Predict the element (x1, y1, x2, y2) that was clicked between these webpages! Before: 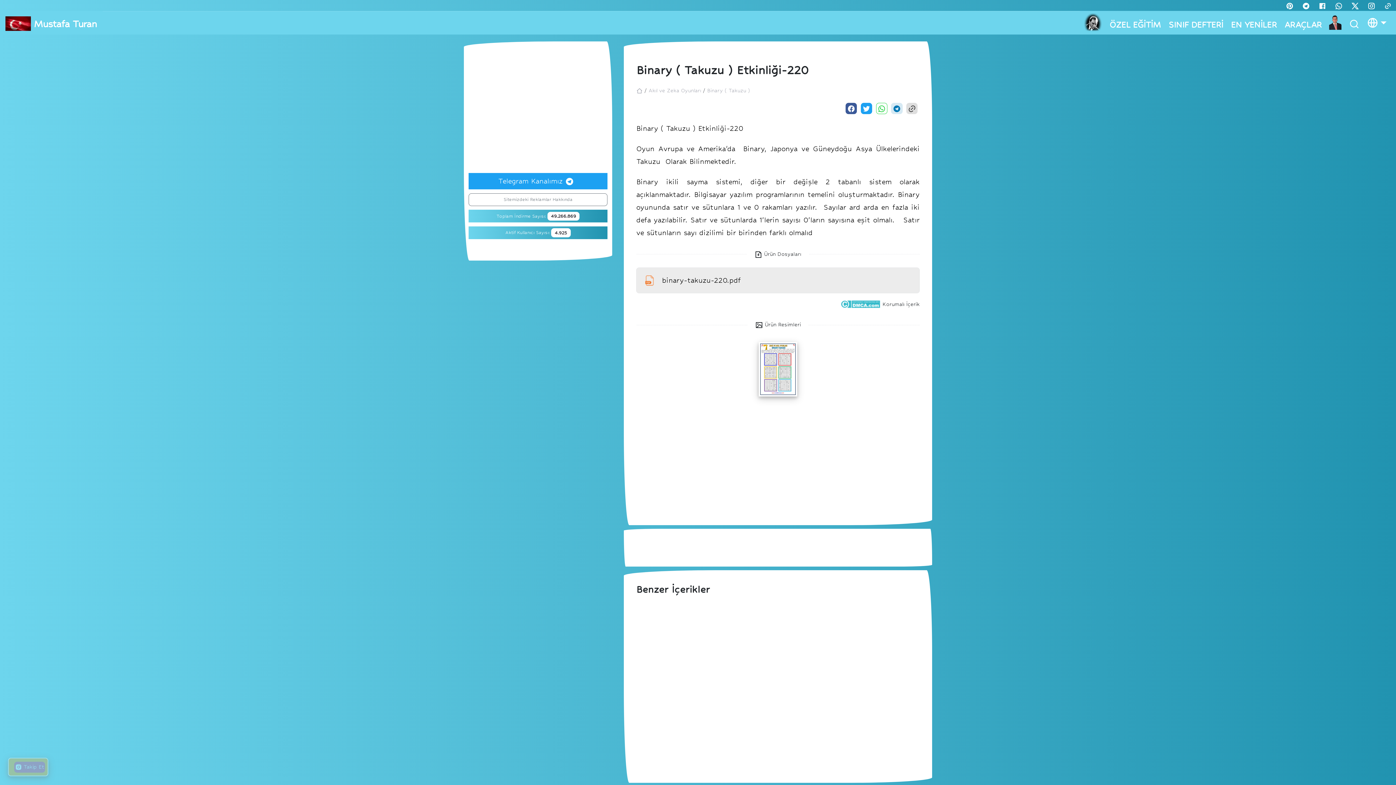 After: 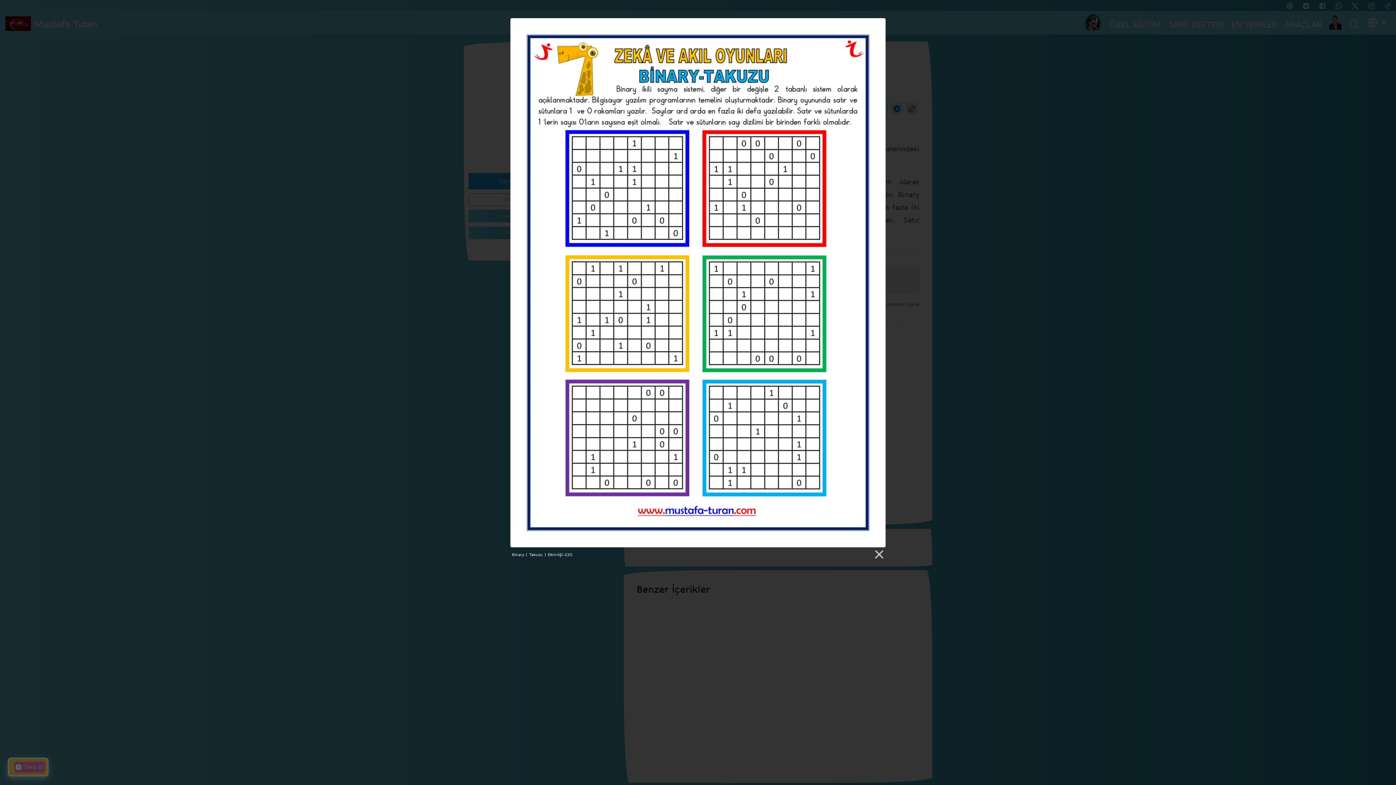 Action: bbox: (755, 338, 801, 400)